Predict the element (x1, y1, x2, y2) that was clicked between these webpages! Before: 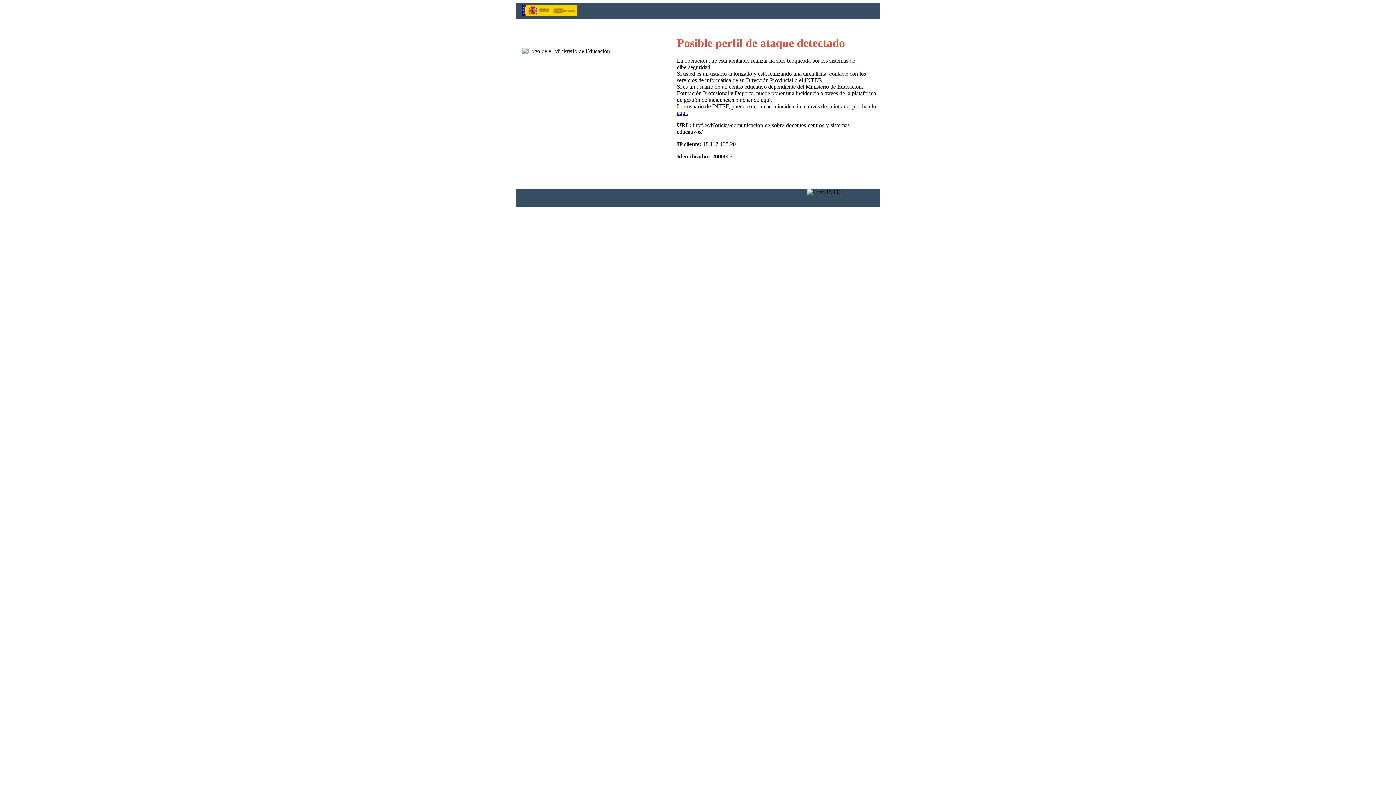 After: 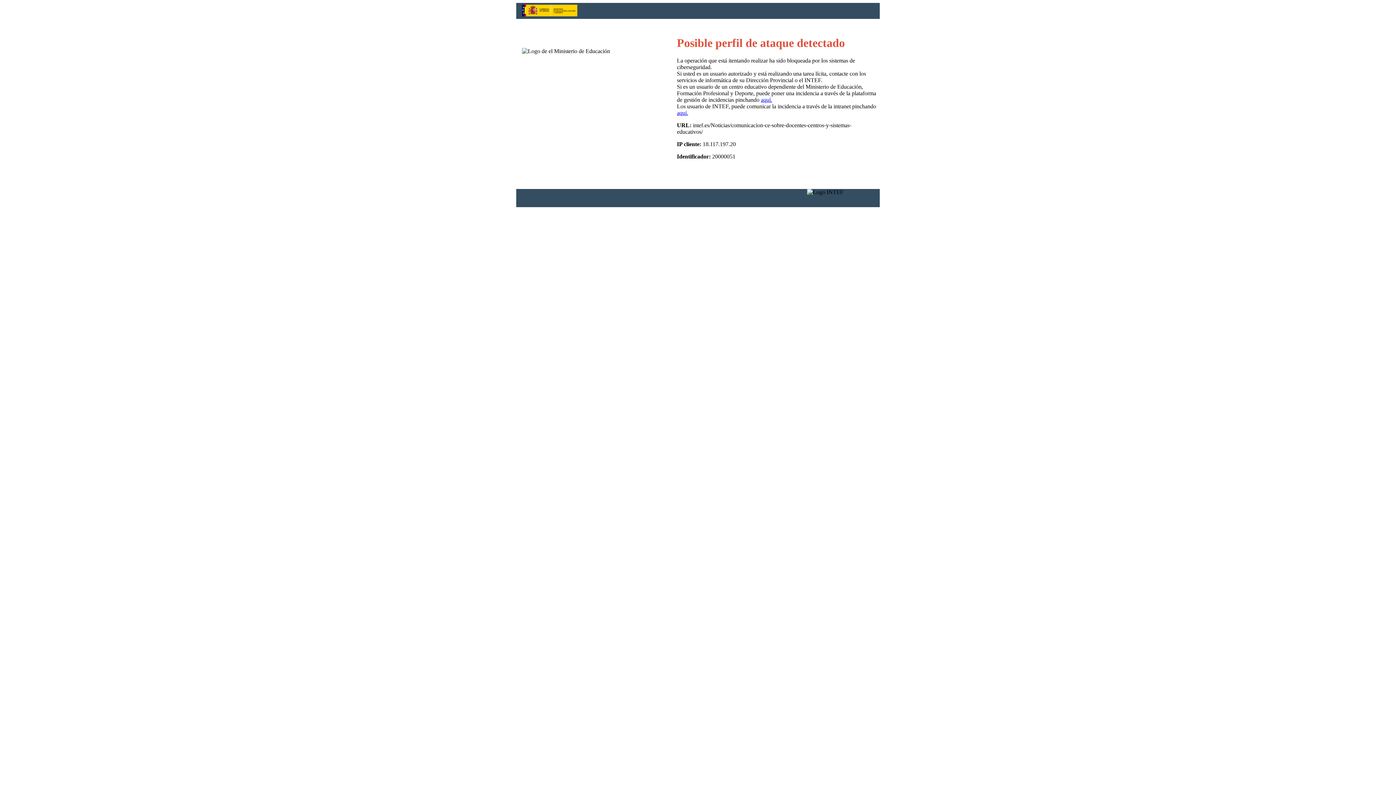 Action: bbox: (677, 109, 688, 116) label: aquí.